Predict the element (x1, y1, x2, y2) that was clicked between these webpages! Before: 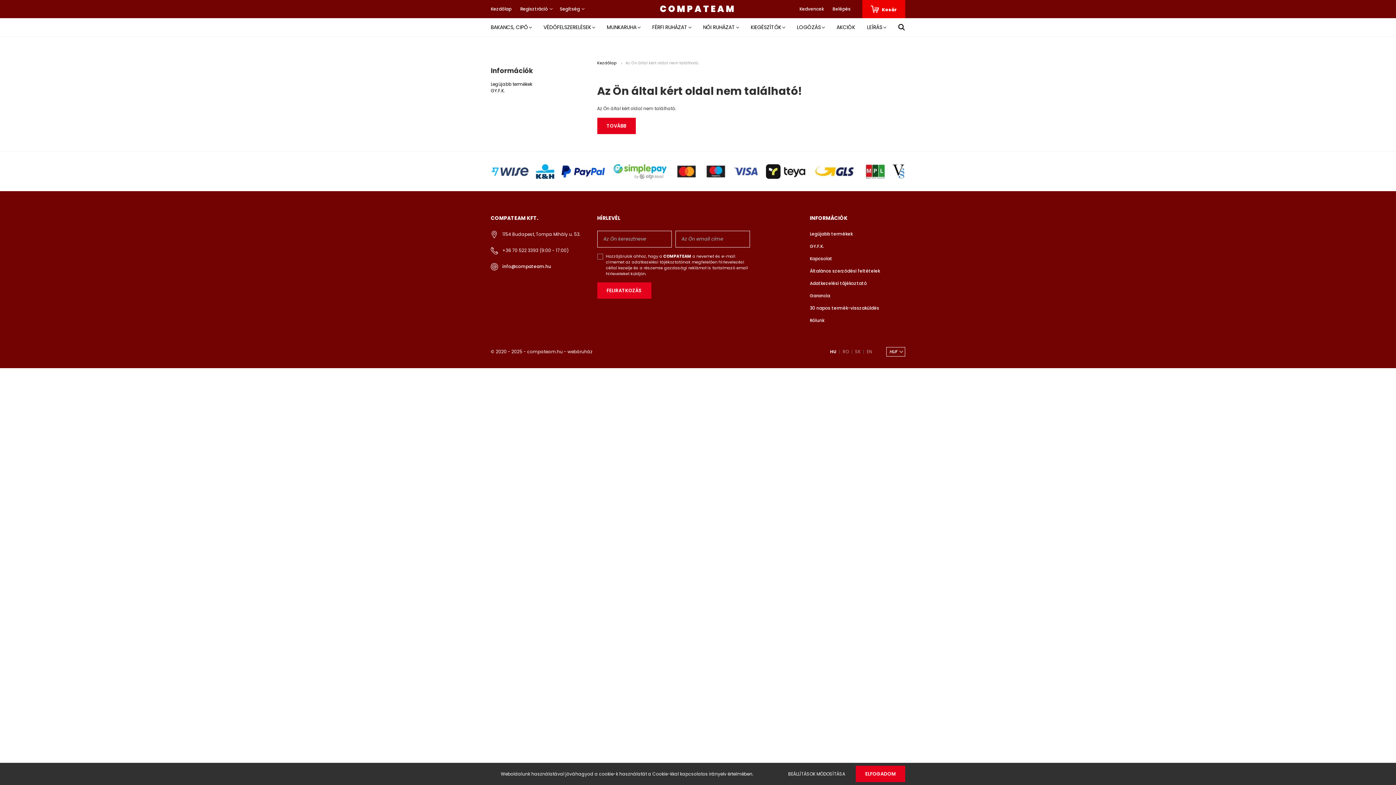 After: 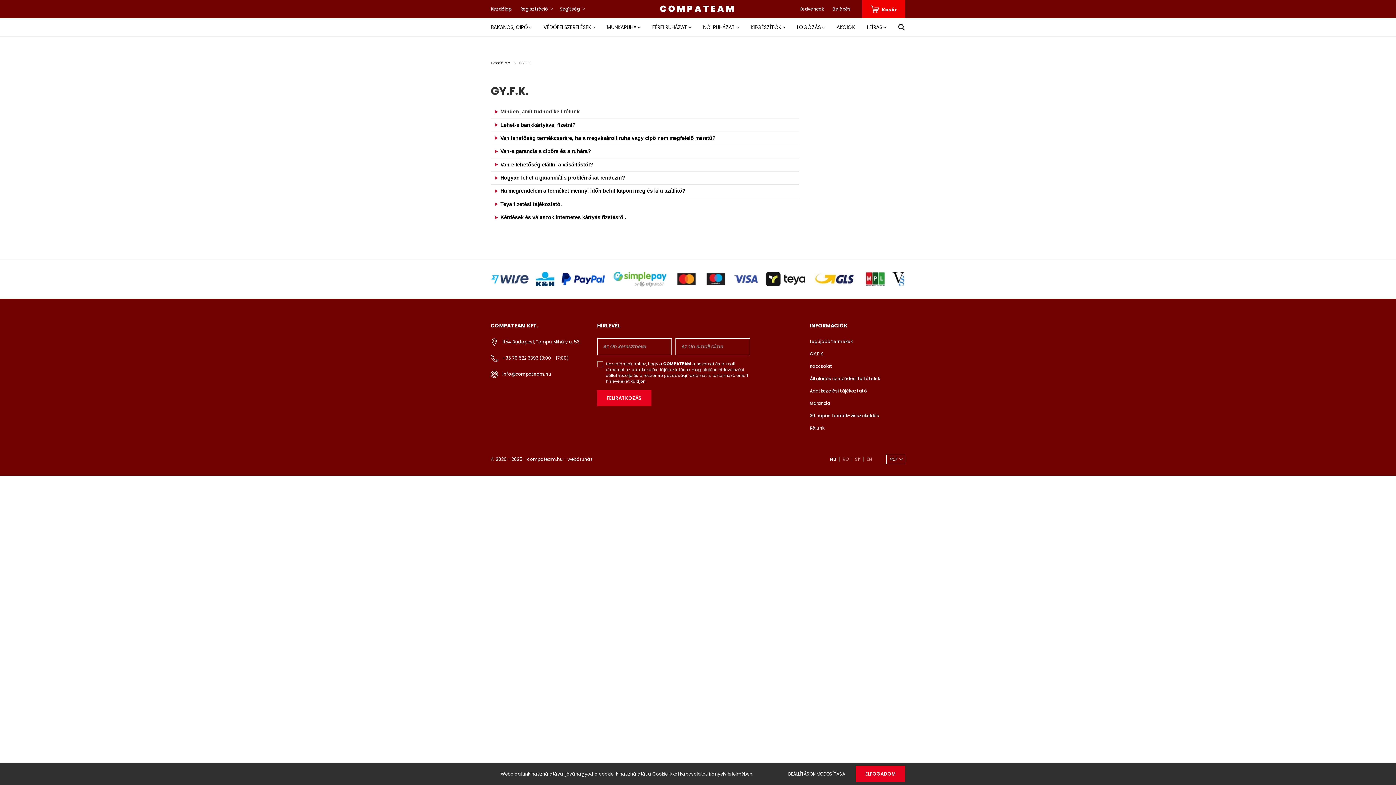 Action: bbox: (490, 87, 505, 93) label: GY.F.K.